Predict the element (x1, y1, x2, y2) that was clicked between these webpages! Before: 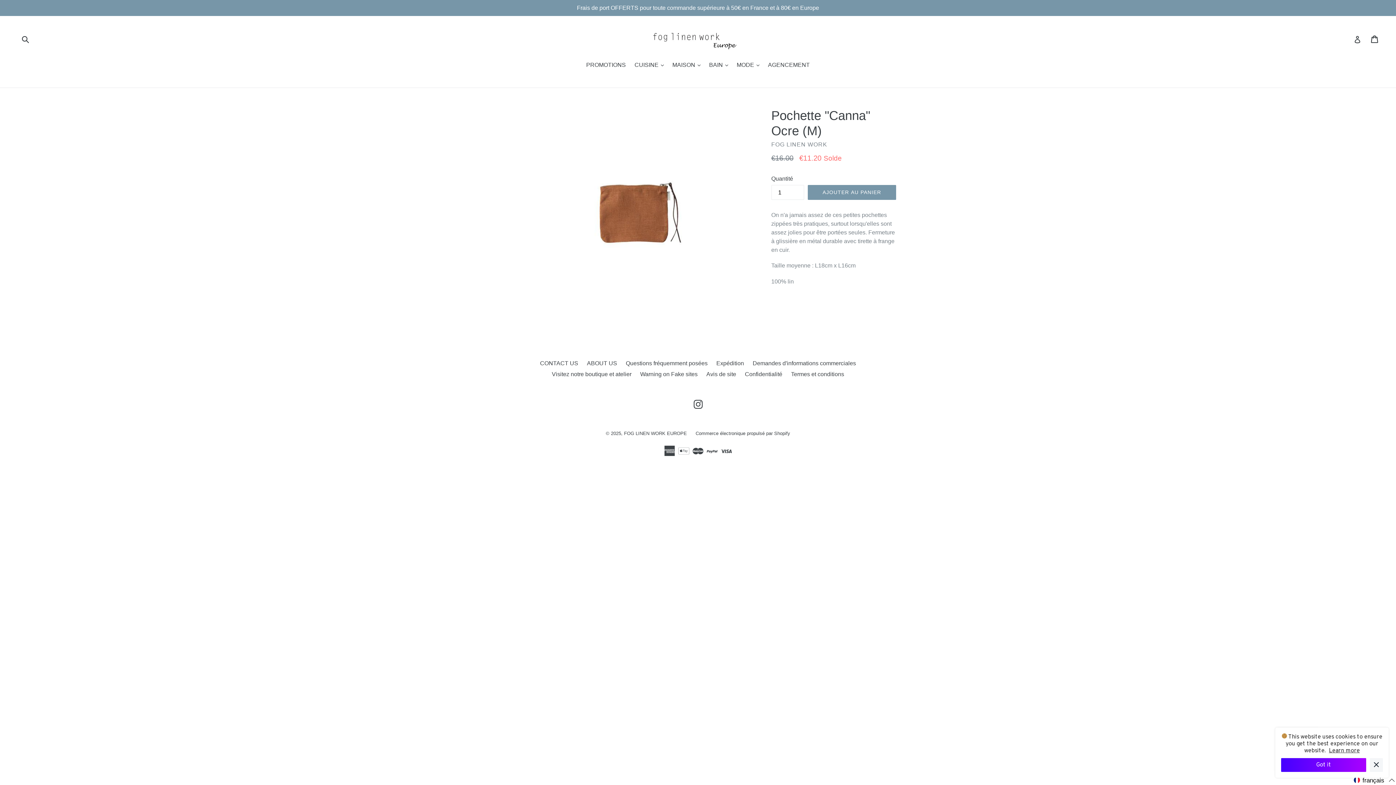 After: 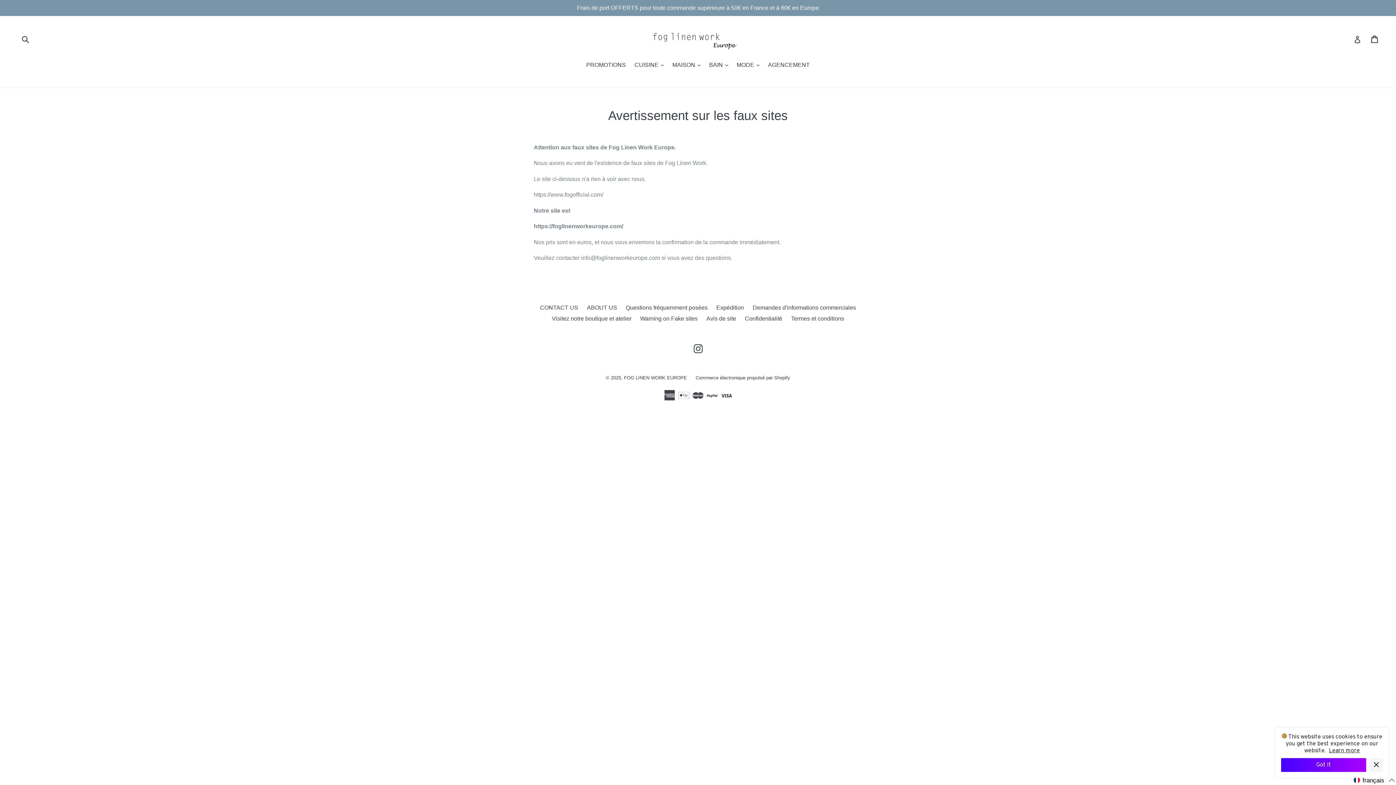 Action: bbox: (640, 371, 697, 377) label: Warning on Fake sites